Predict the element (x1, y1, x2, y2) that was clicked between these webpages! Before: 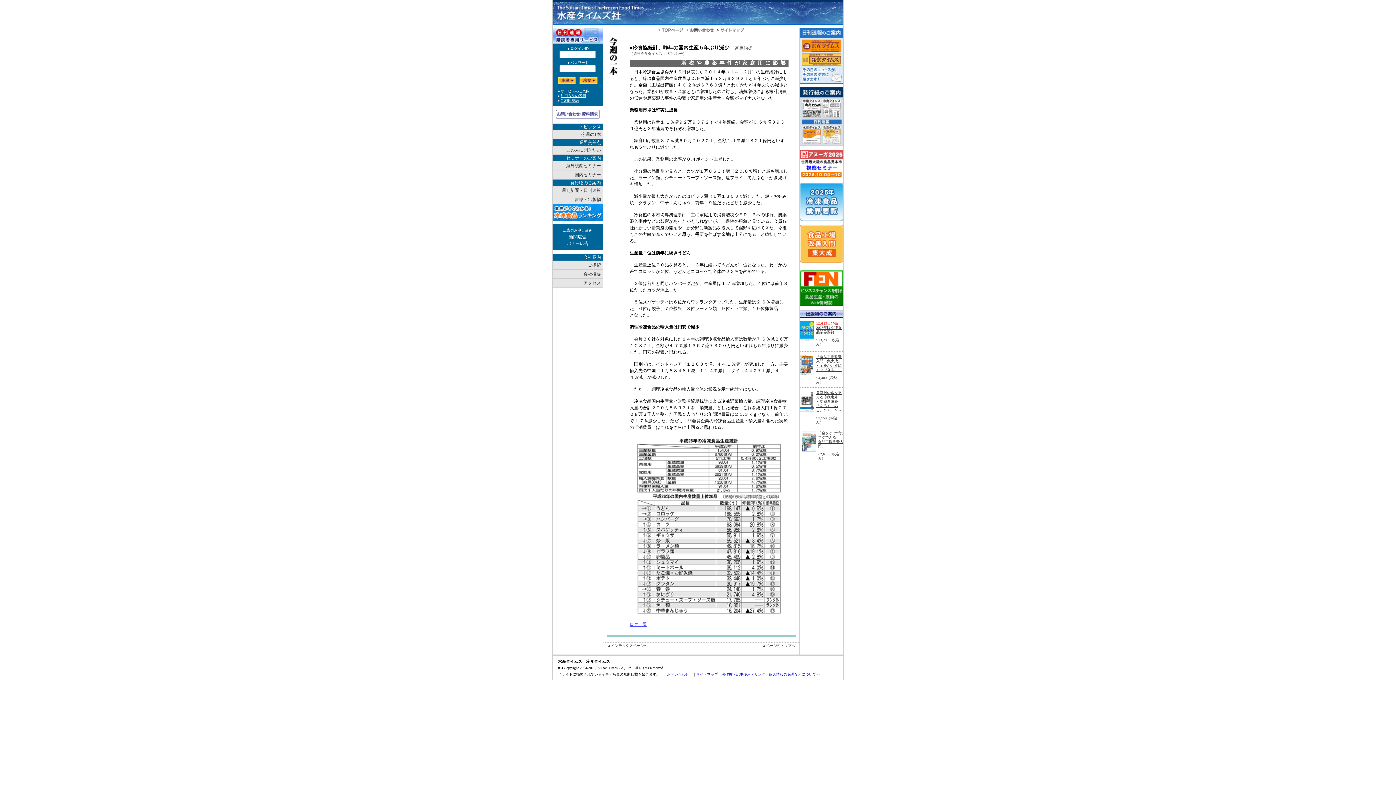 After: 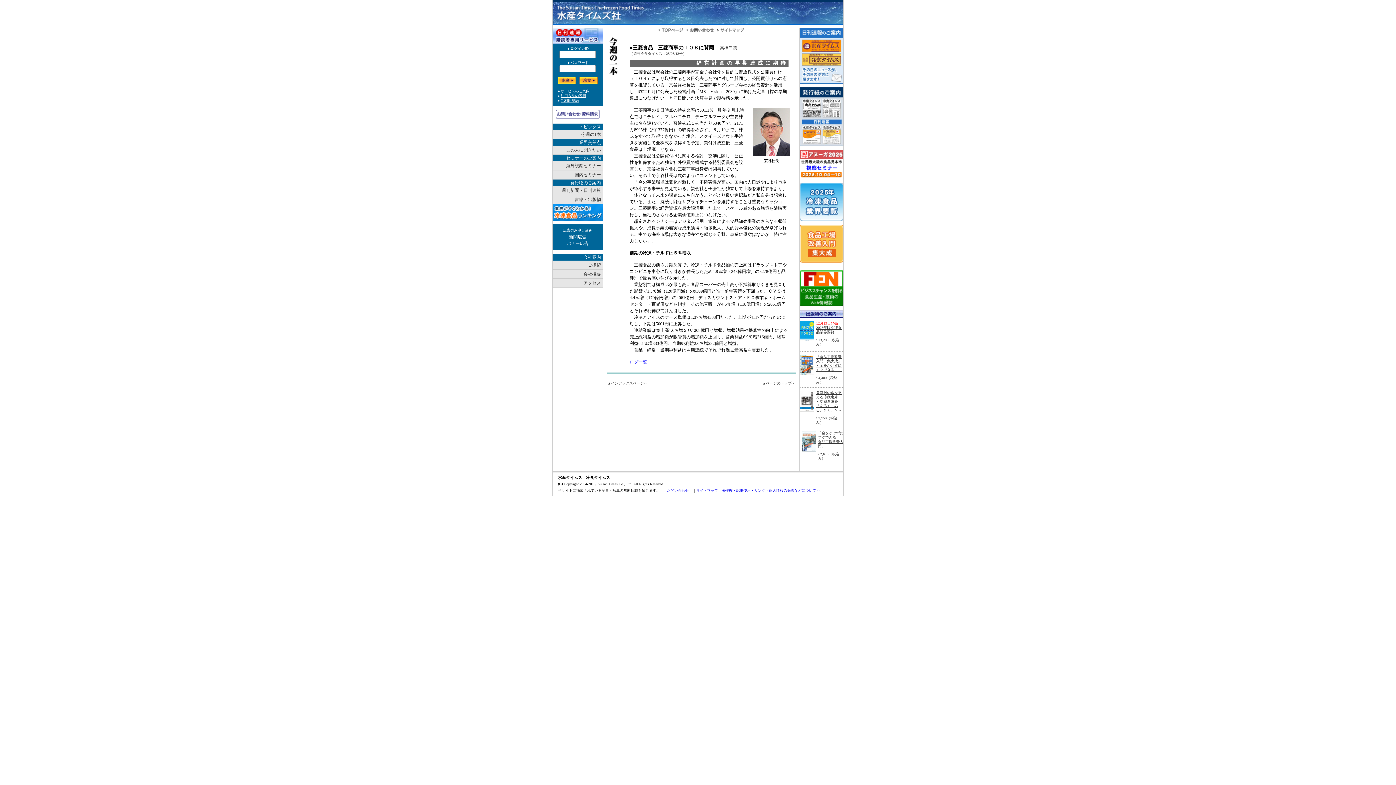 Action: bbox: (581, 132, 601, 137) label: 今週の1本